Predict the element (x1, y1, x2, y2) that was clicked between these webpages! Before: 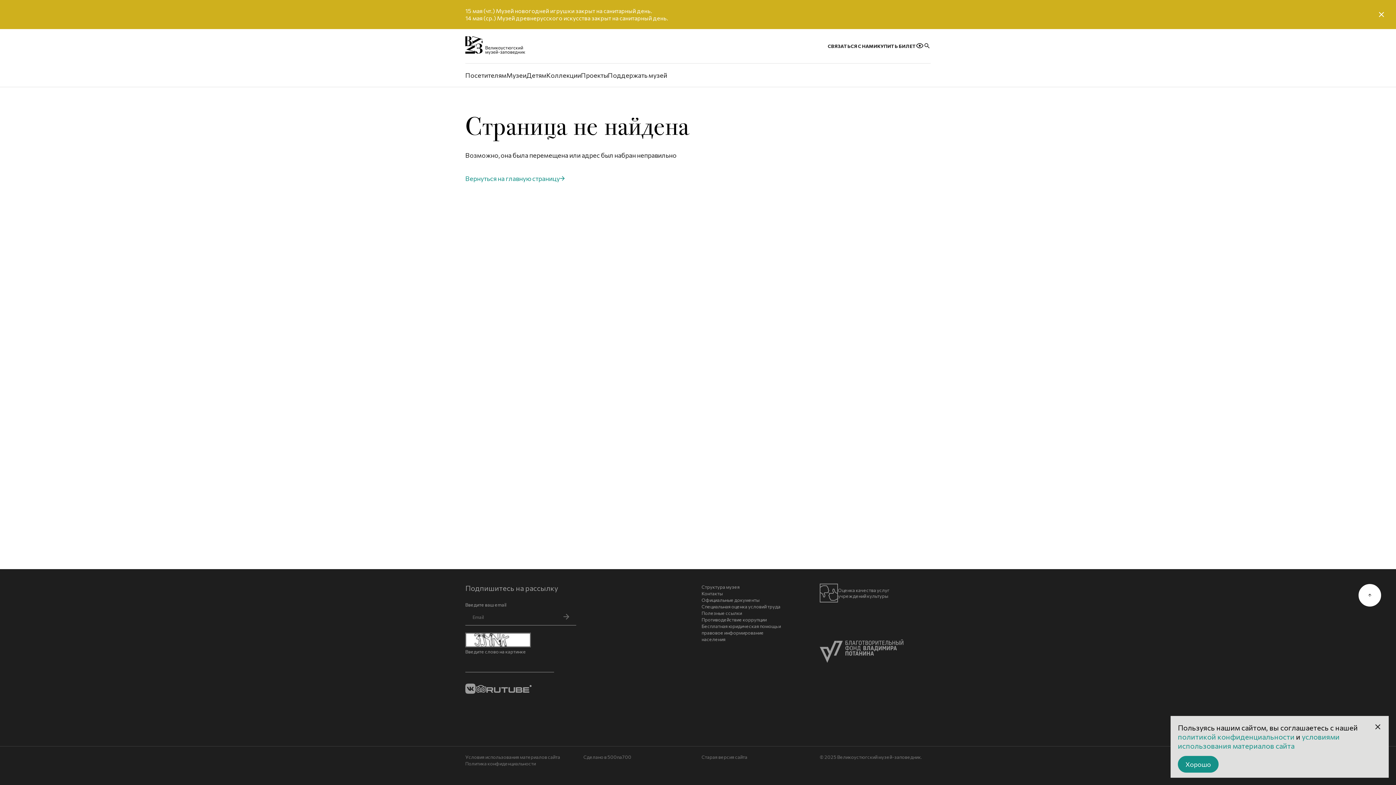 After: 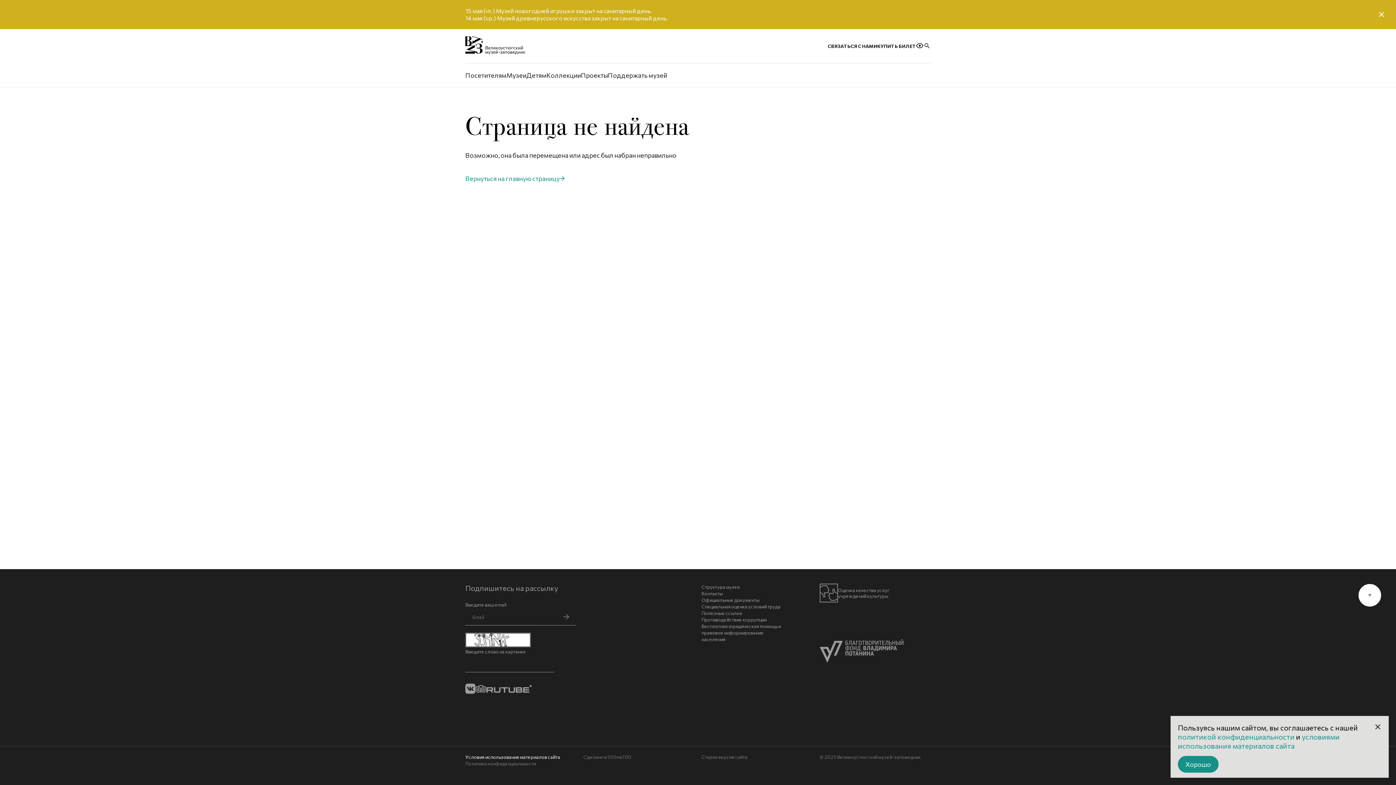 Action: bbox: (465, 754, 560, 760) label: Условия использования материалов сайта